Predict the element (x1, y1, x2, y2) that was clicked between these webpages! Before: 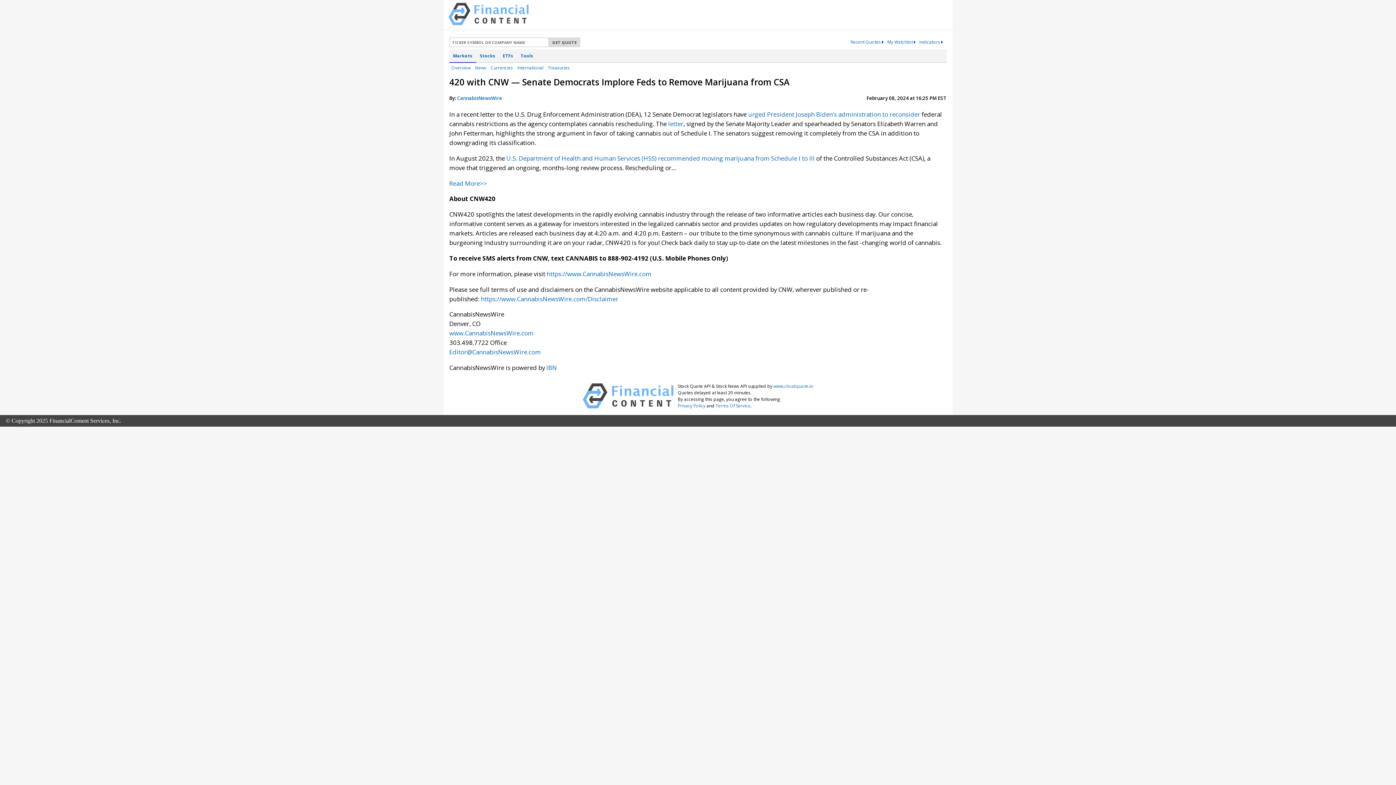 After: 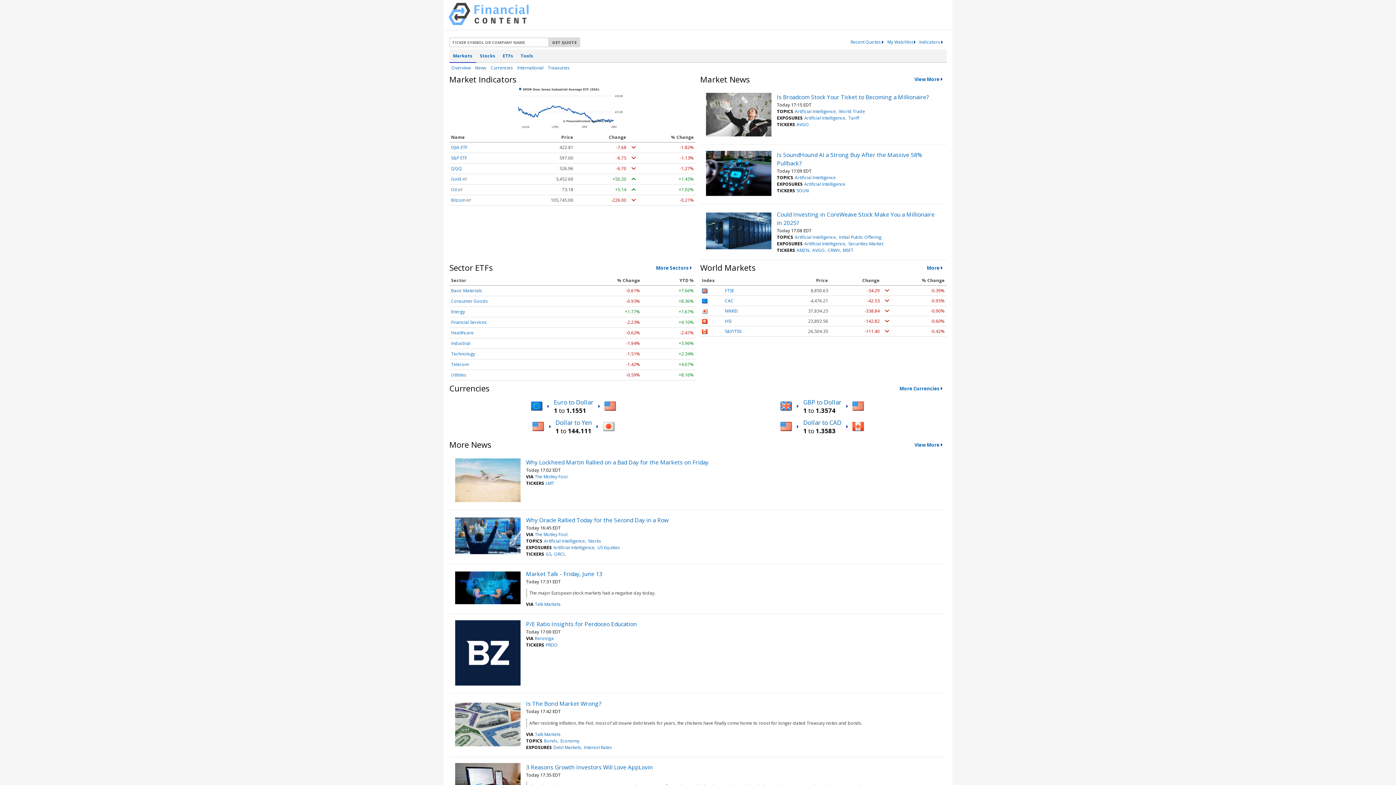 Action: bbox: (448, 19, 528, 26)